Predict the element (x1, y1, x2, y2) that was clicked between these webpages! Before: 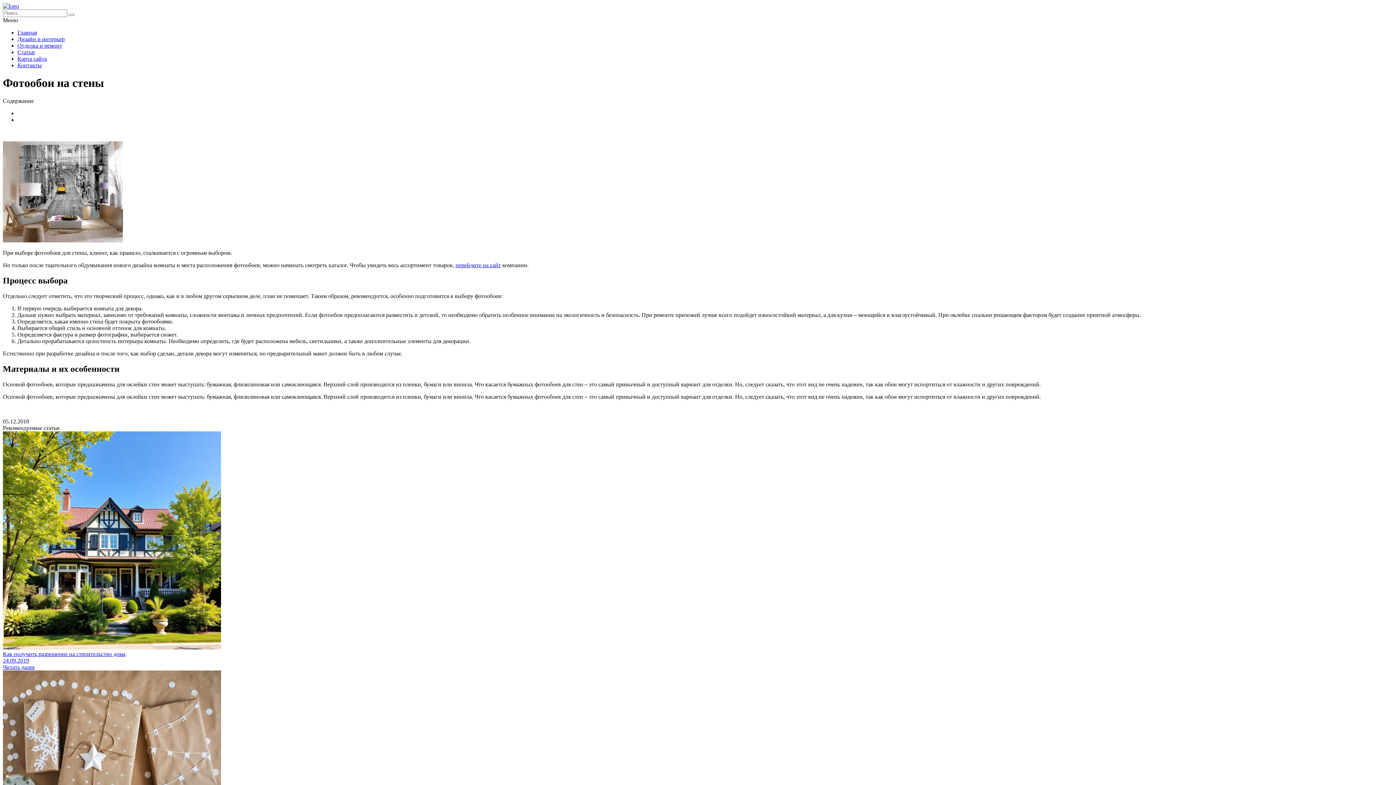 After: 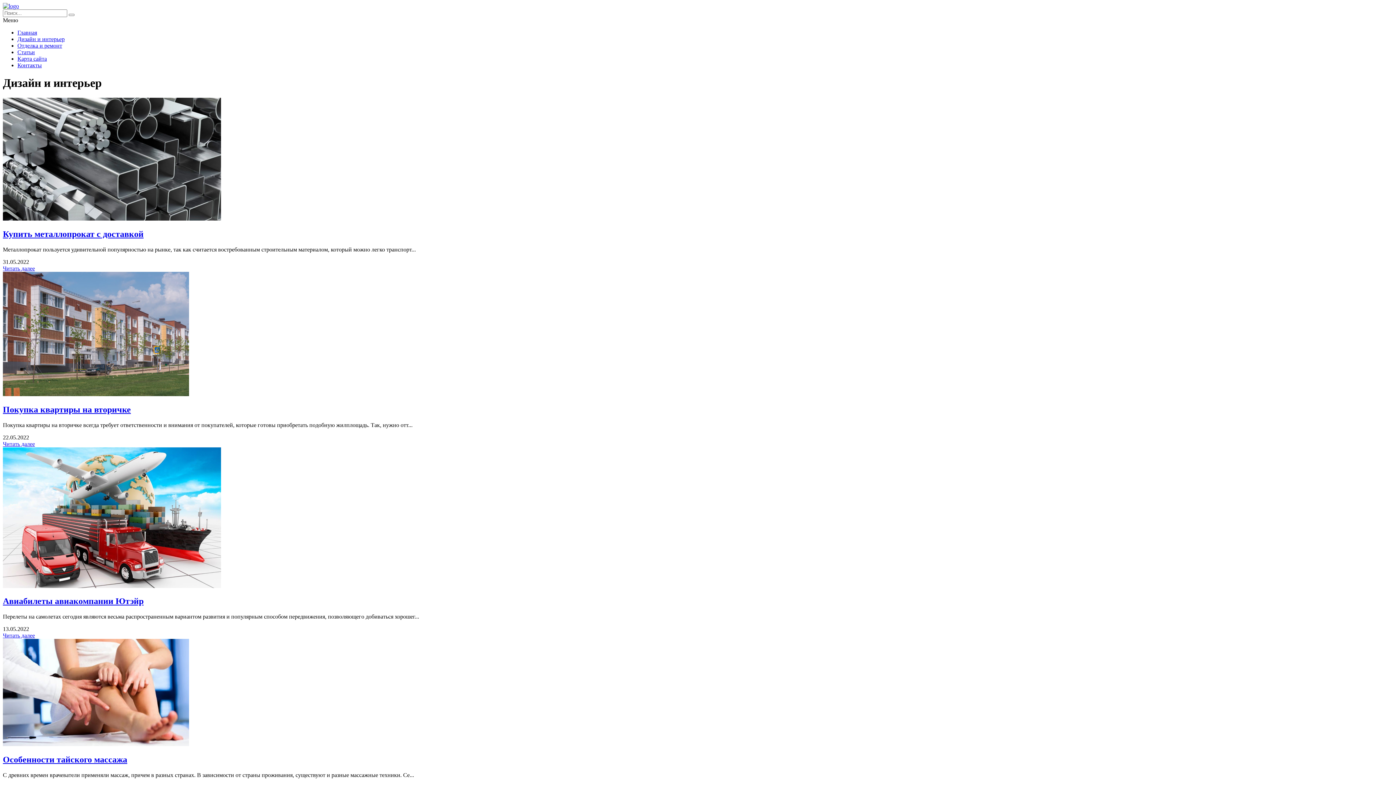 Action: bbox: (17, 36, 64, 42) label: Дизайн и интерьер